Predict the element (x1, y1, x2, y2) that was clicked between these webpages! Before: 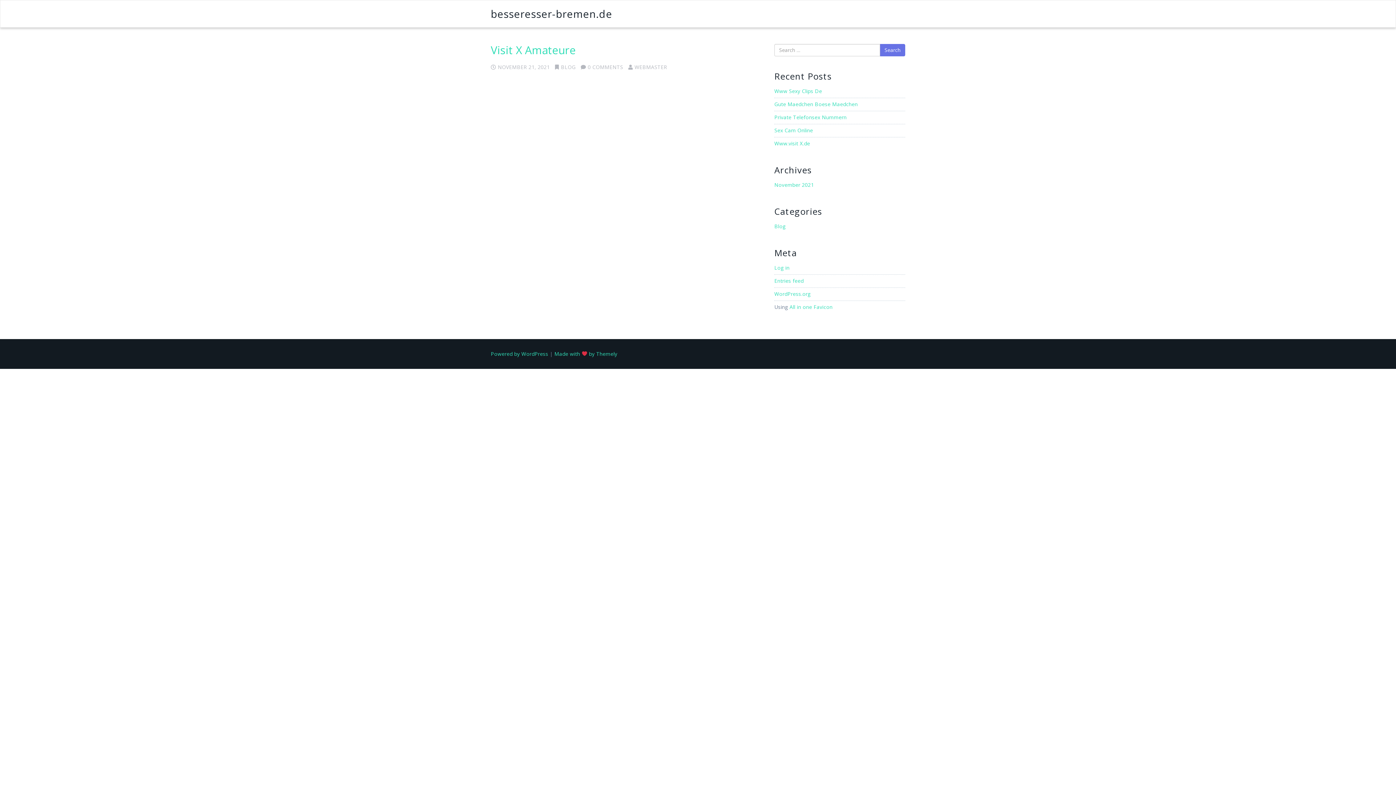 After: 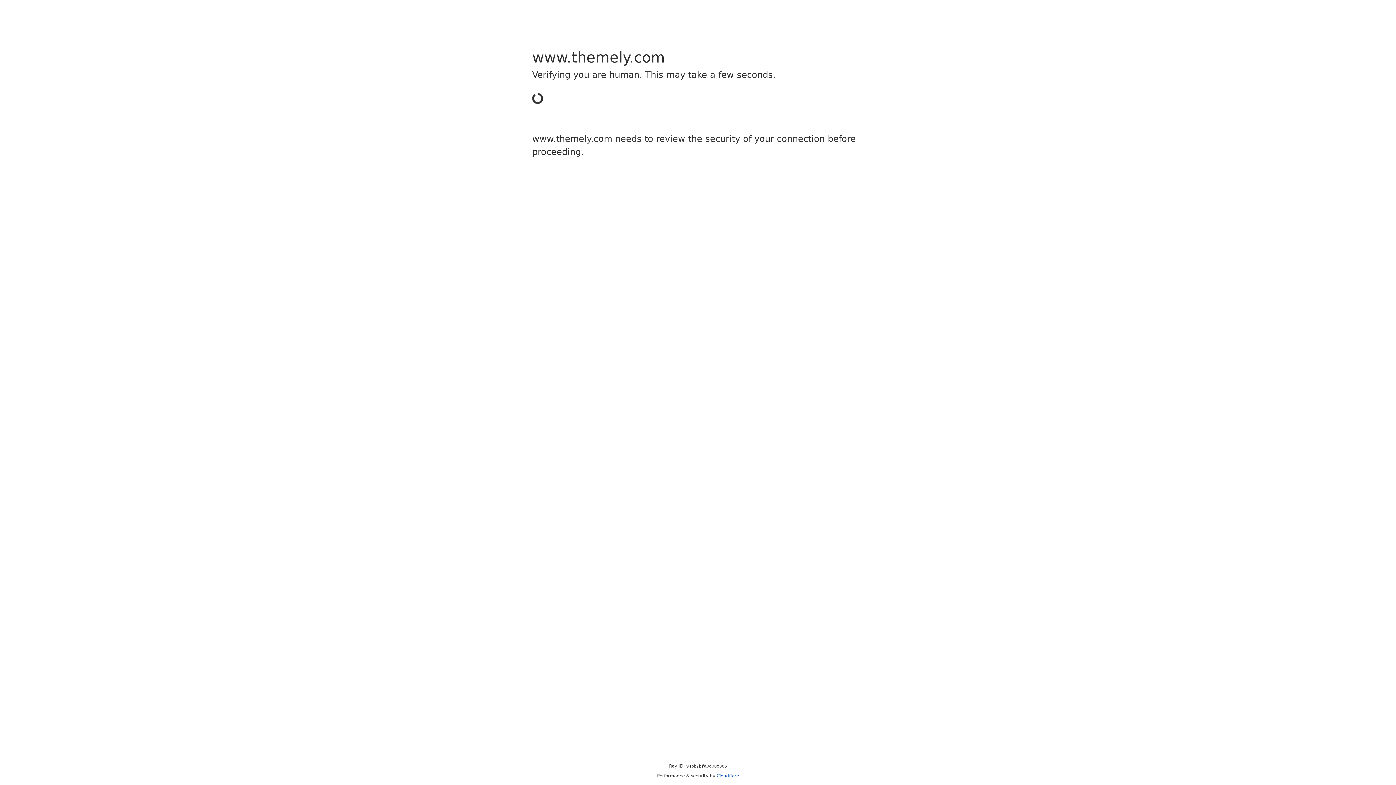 Action: label: Made with  by Themely bbox: (554, 350, 617, 357)